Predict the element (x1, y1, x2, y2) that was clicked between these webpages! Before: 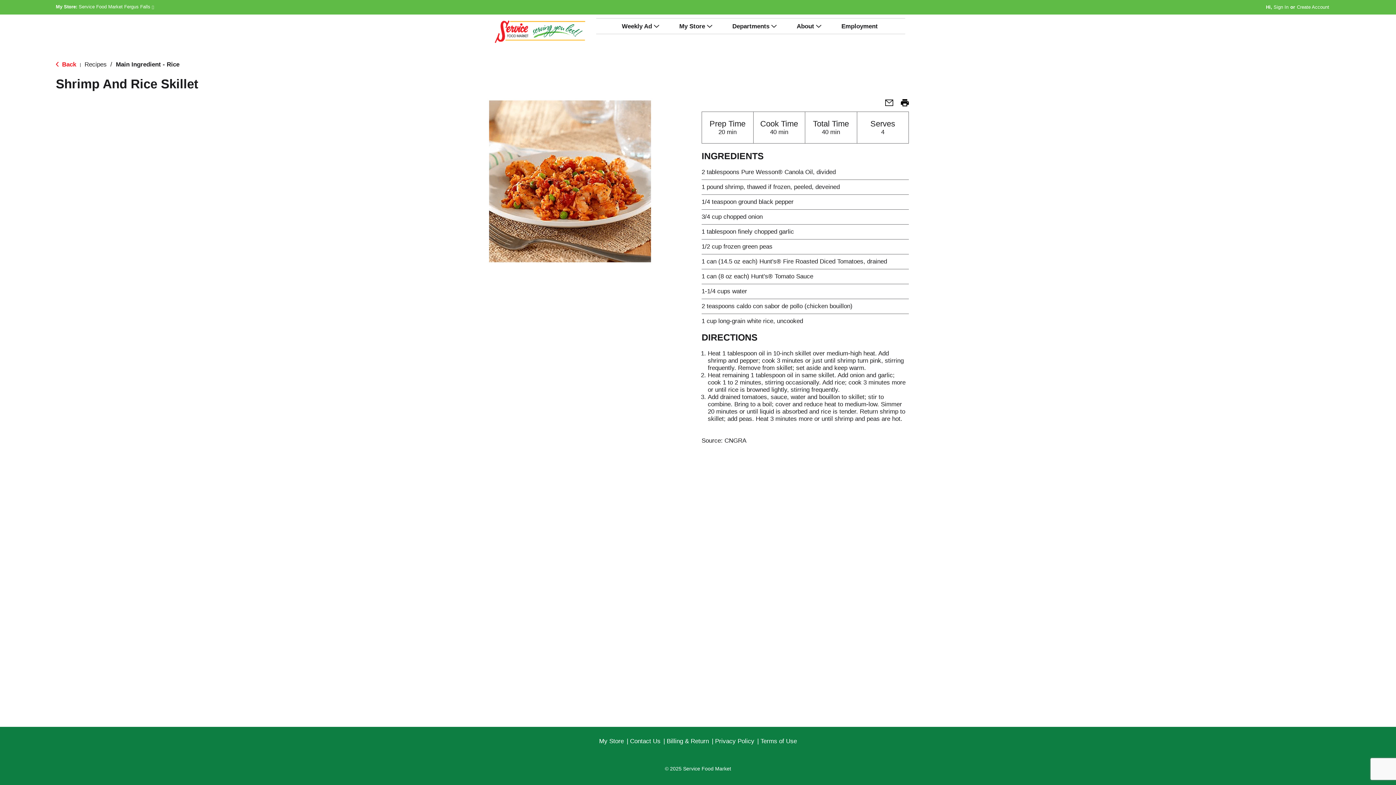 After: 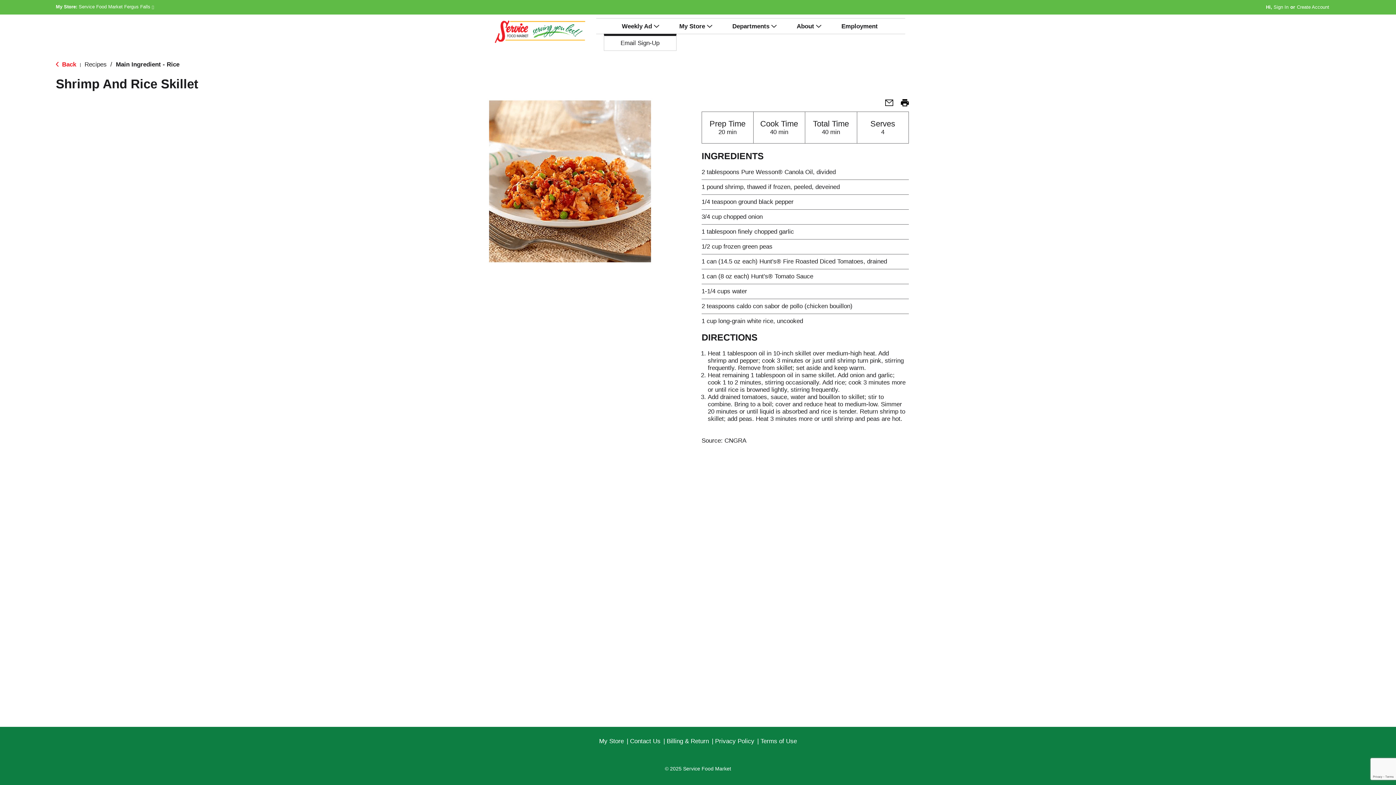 Action: bbox: (622, 19, 666, 33) label: Weekly Ad